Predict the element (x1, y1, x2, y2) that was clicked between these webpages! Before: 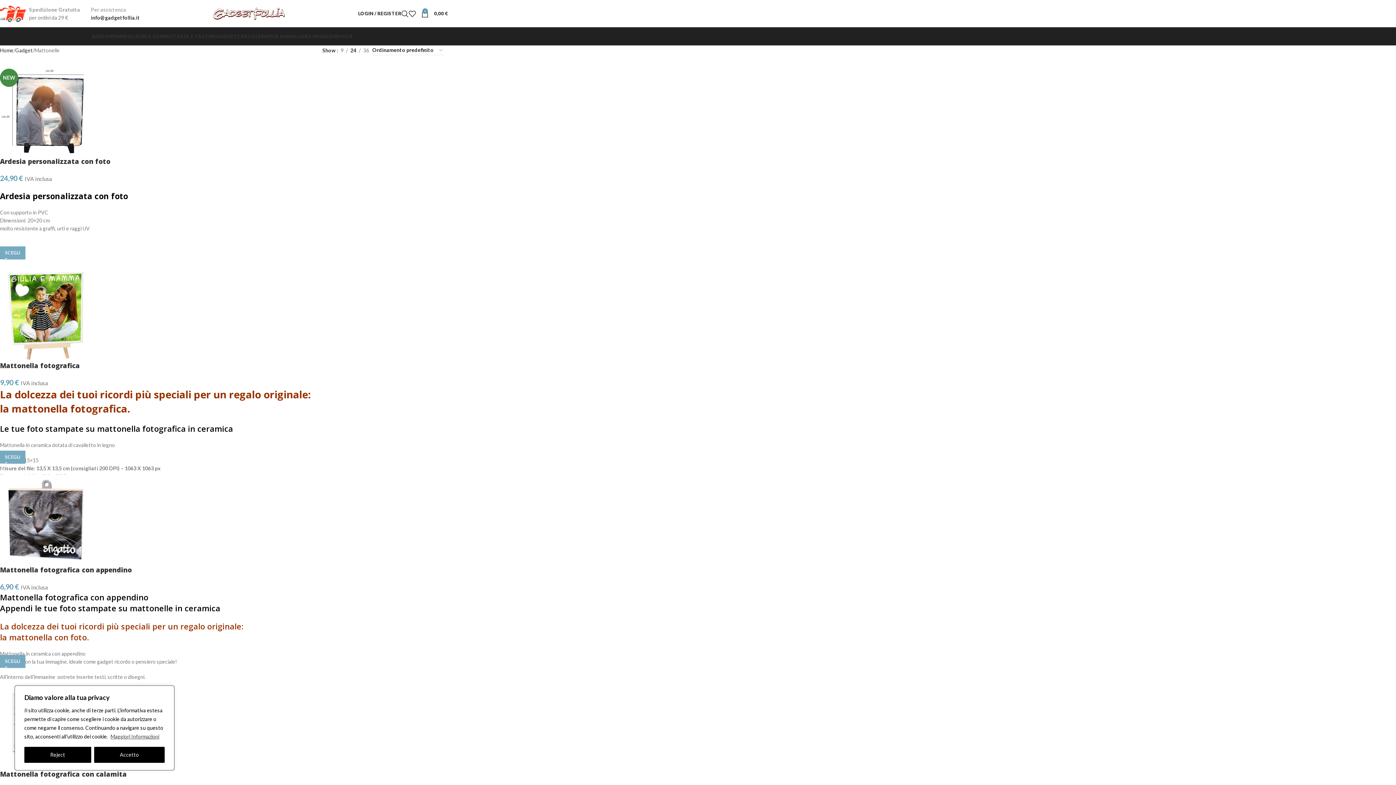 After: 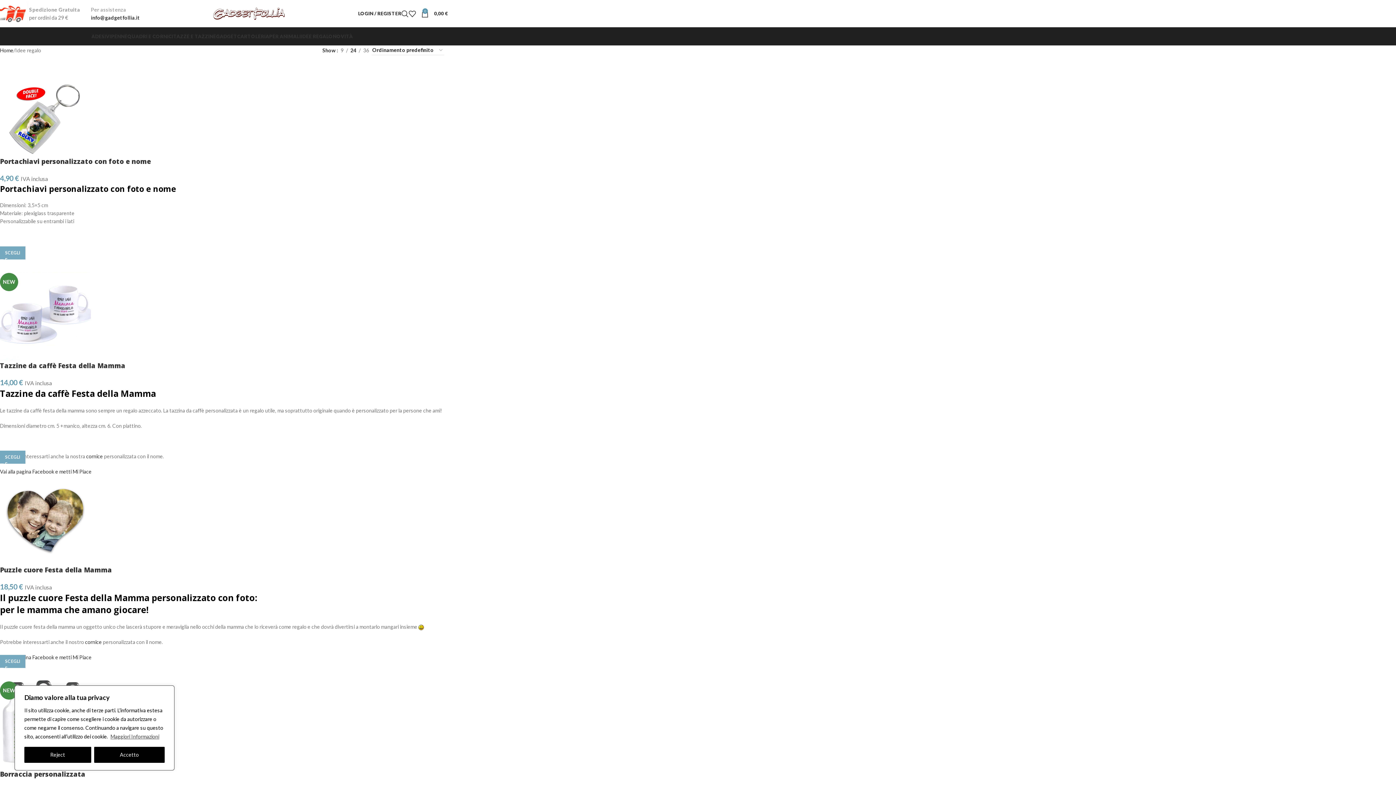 Action: label: IDEE REGALO bbox: (300, 29, 332, 43)